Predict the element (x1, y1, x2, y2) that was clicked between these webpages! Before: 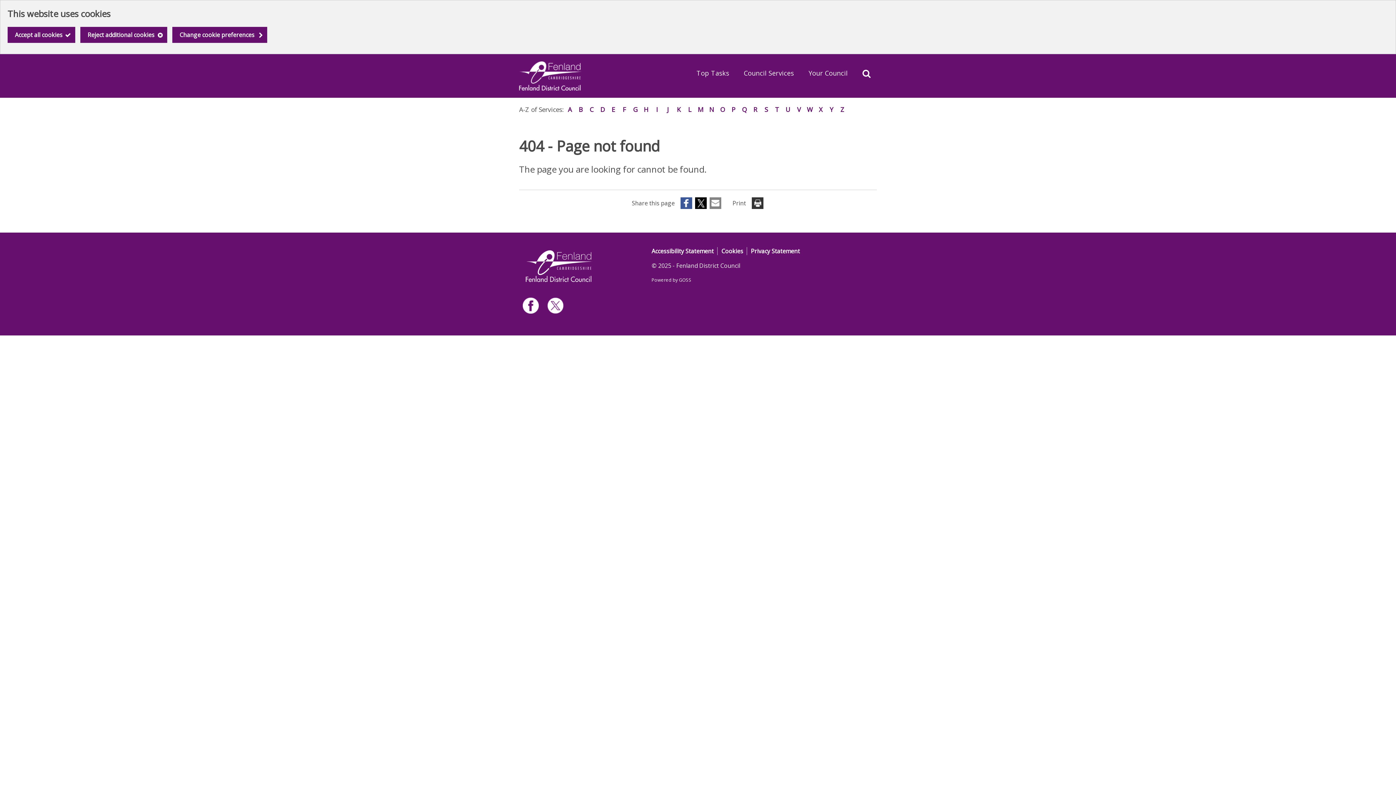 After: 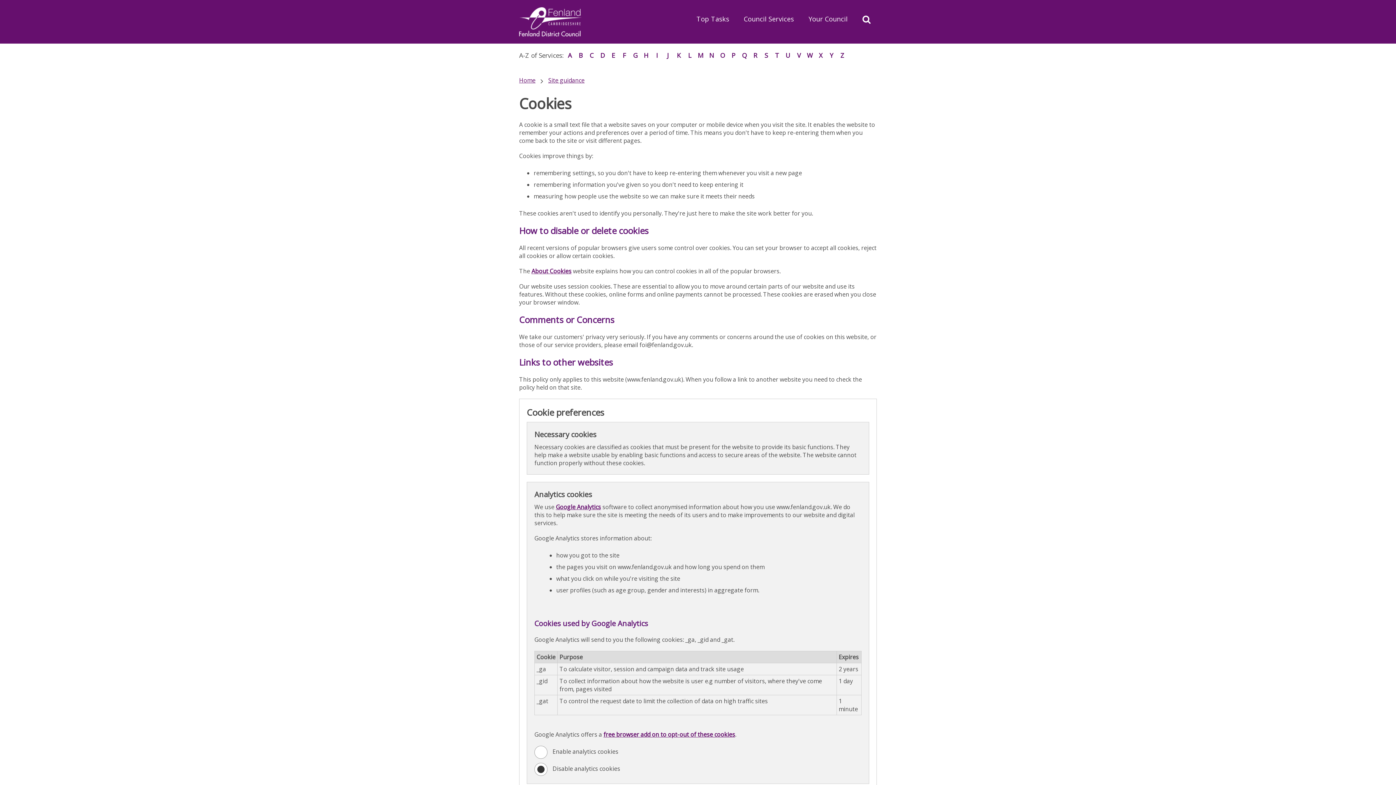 Action: bbox: (721, 247, 747, 255) label: Cookies